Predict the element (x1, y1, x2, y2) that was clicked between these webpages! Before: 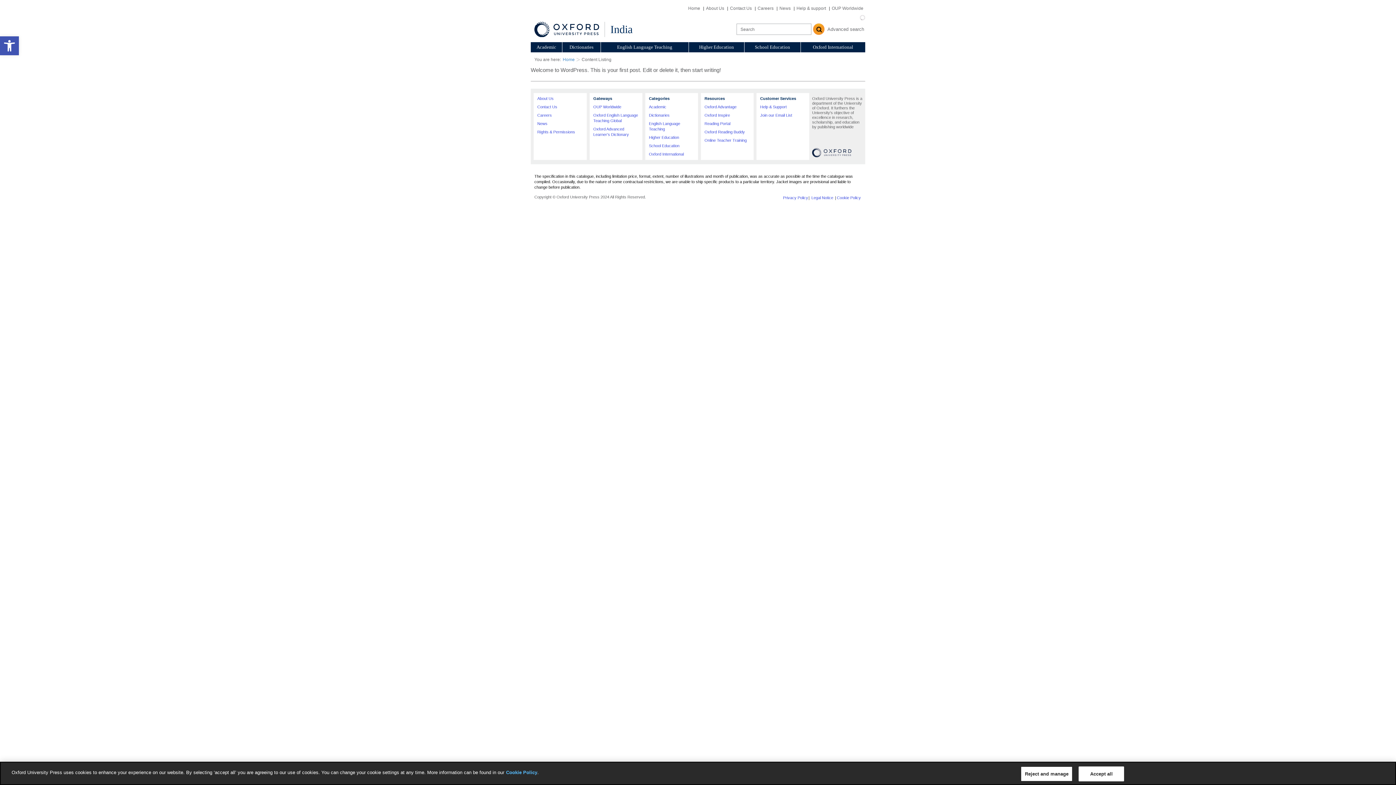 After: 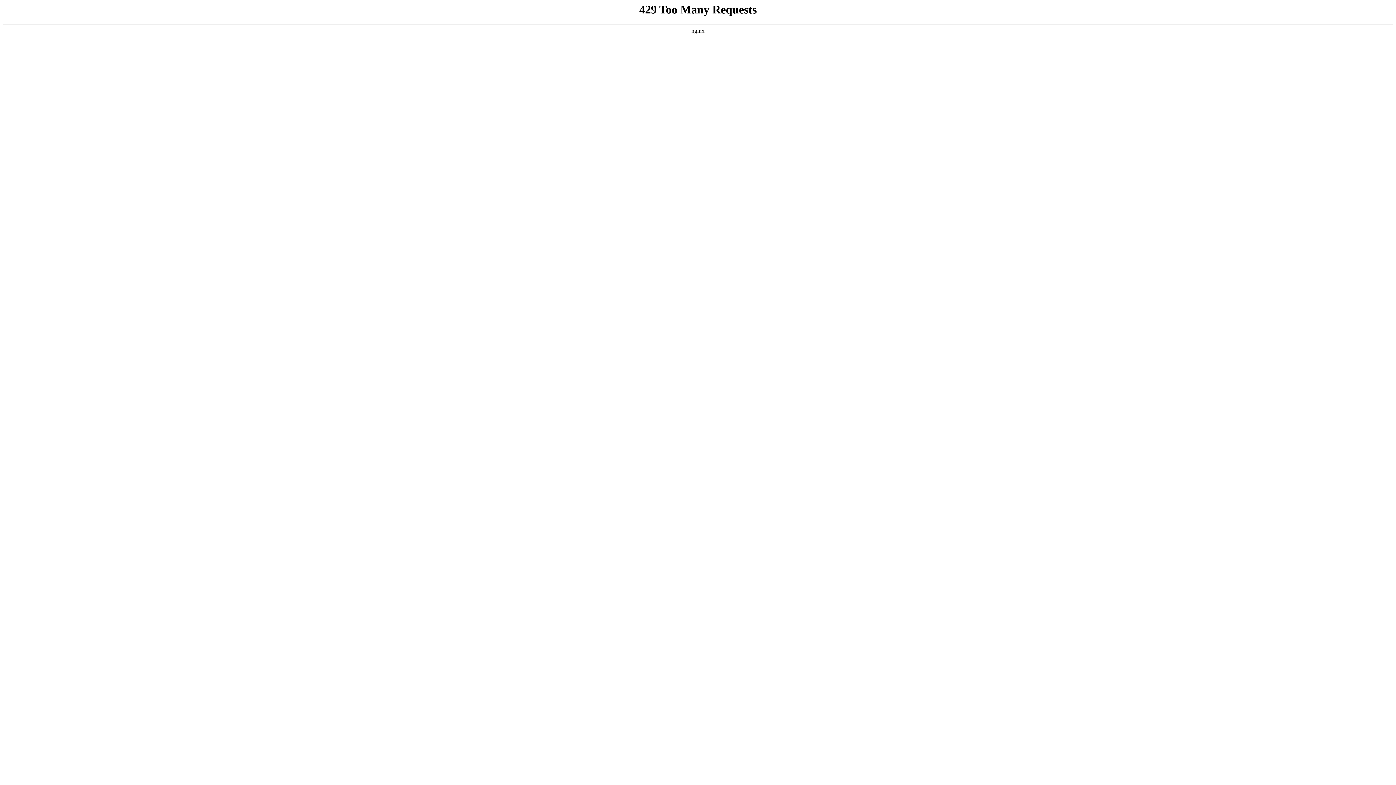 Action: label: About Us bbox: (705, 5, 726, 10)